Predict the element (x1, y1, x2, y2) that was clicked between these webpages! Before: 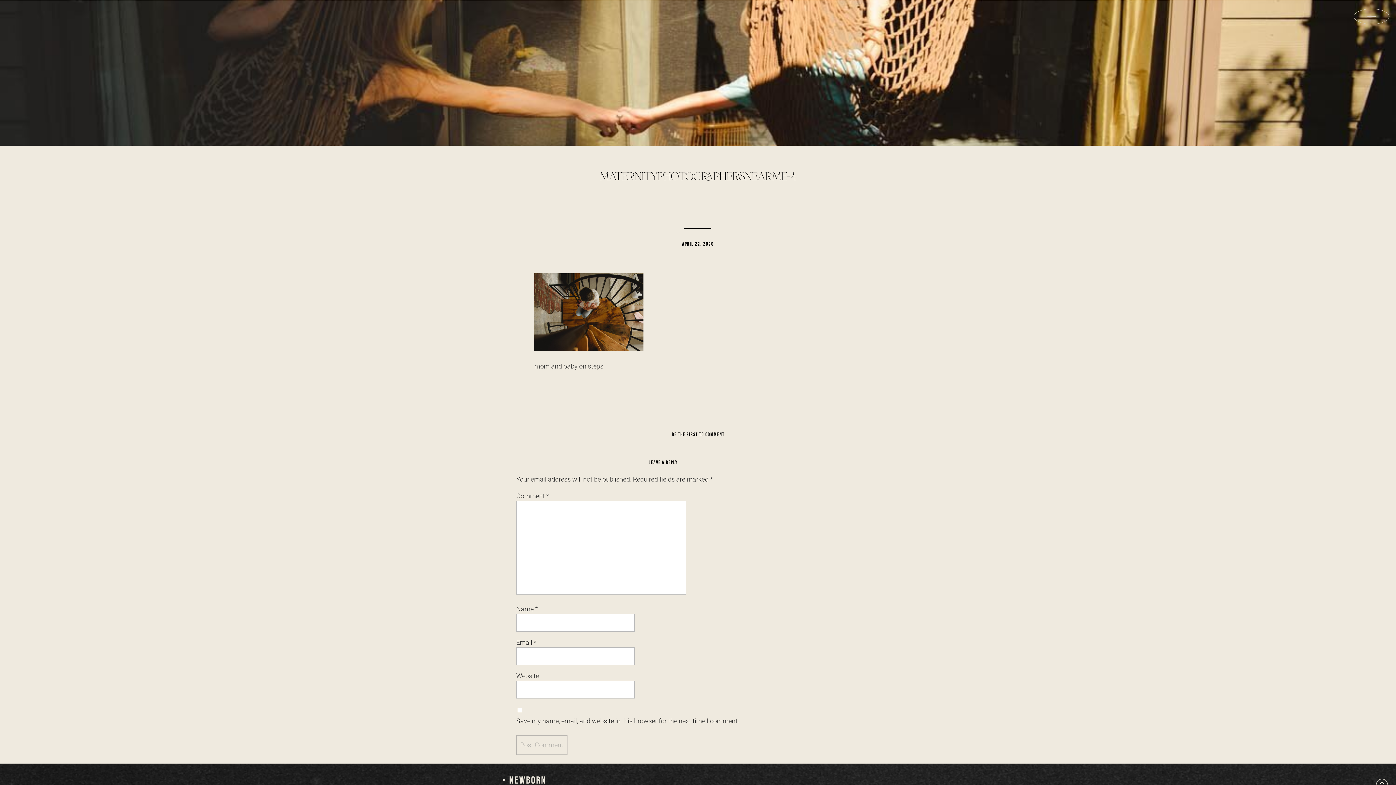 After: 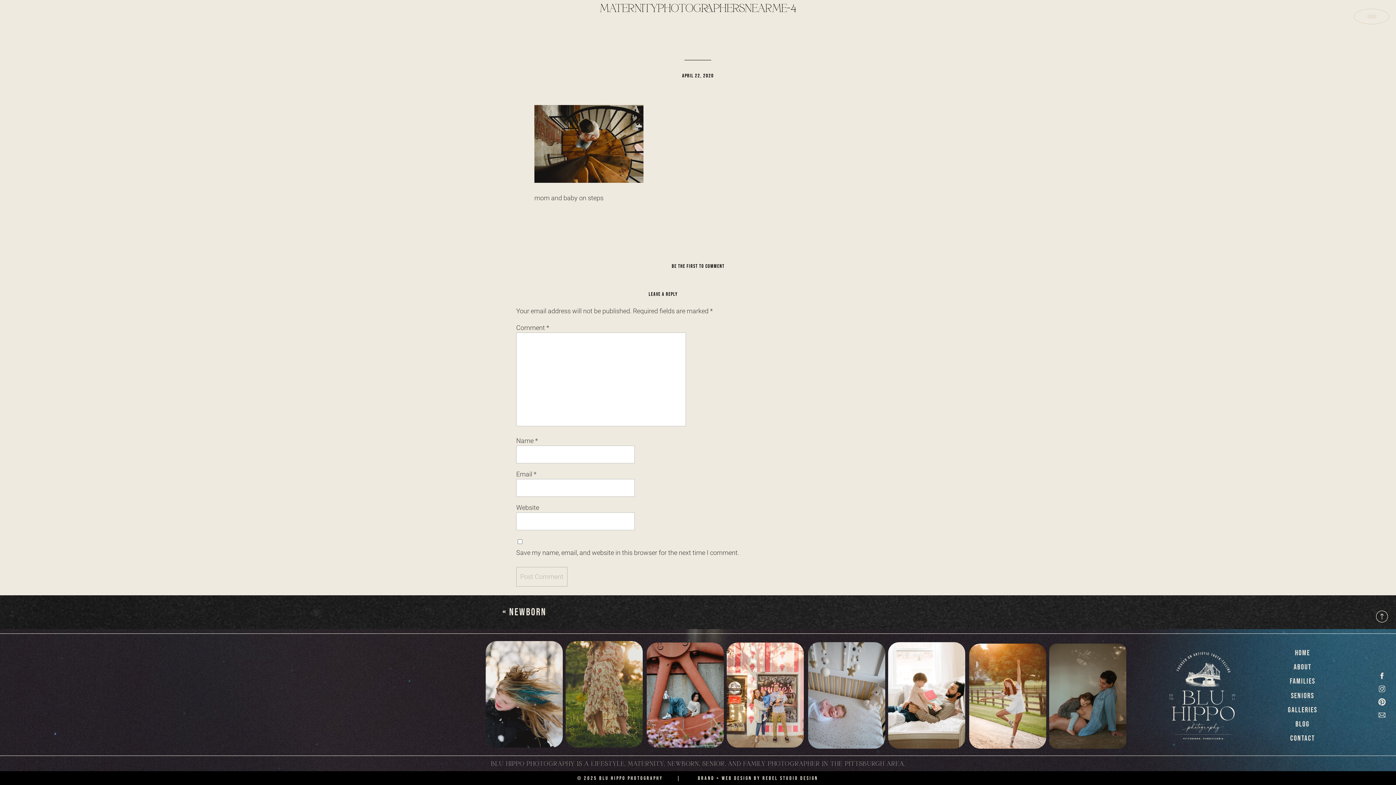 Action: label: BE THE FIRST TO COMMENT bbox: (671, 431, 724, 437)